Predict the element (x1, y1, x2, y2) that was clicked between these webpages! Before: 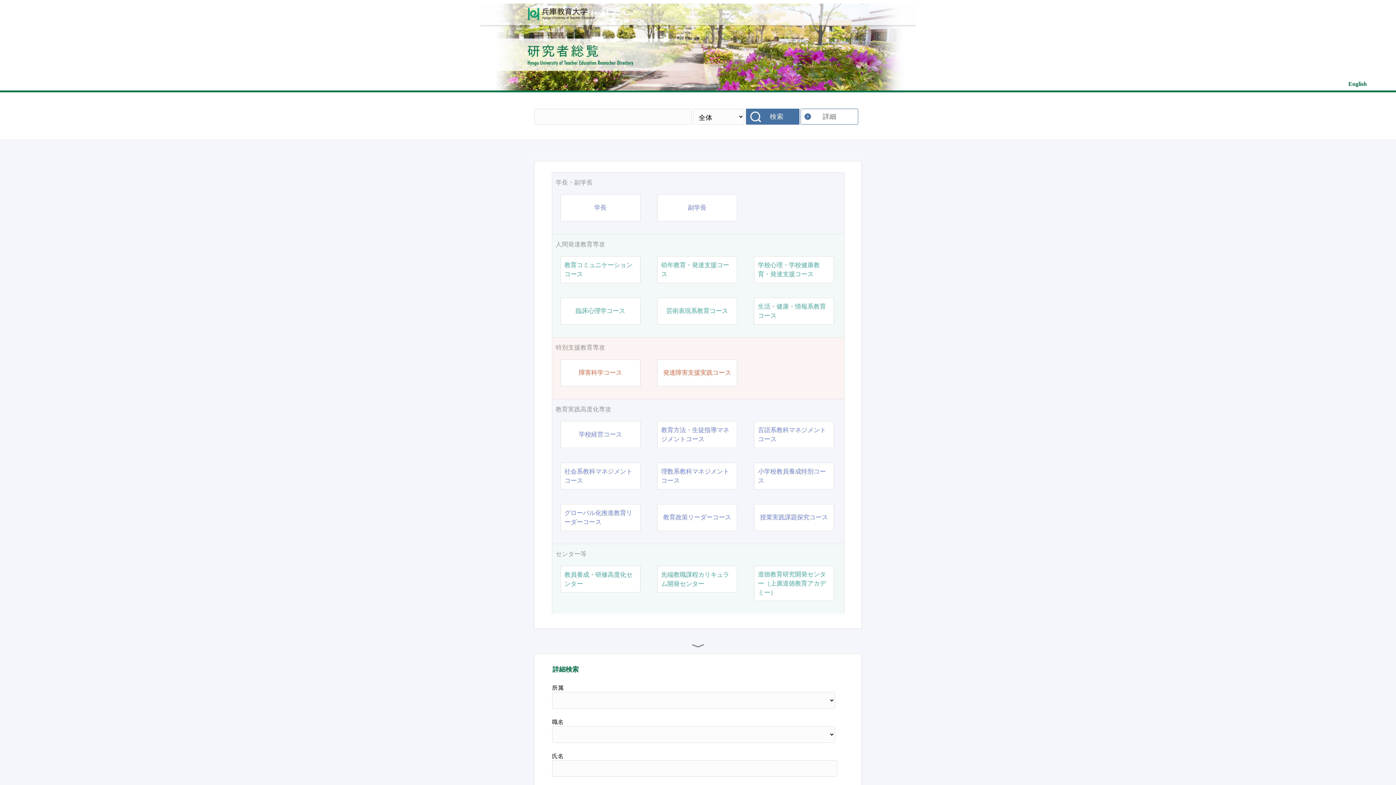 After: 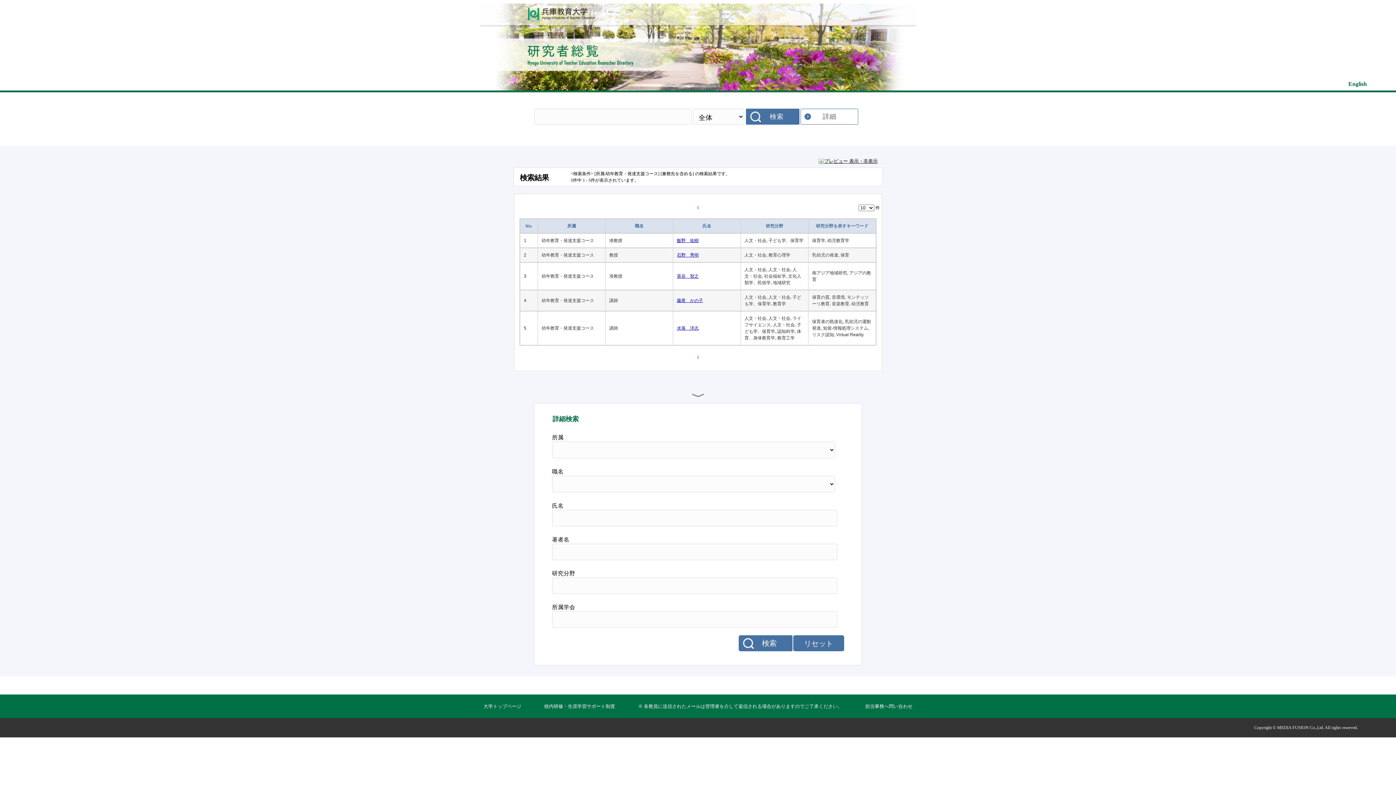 Action: label: 幼年教育・発達支援コース bbox: (661, 260, 733, 278)